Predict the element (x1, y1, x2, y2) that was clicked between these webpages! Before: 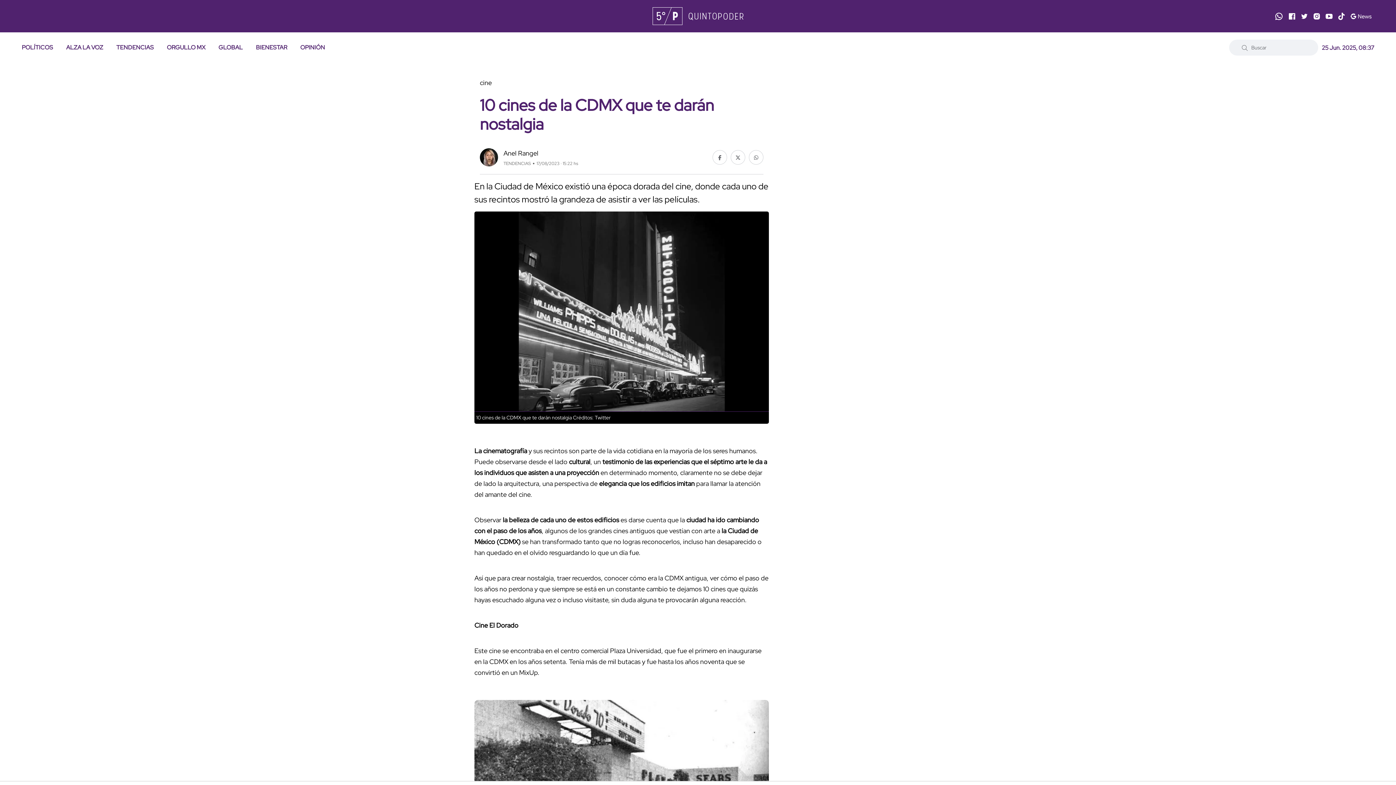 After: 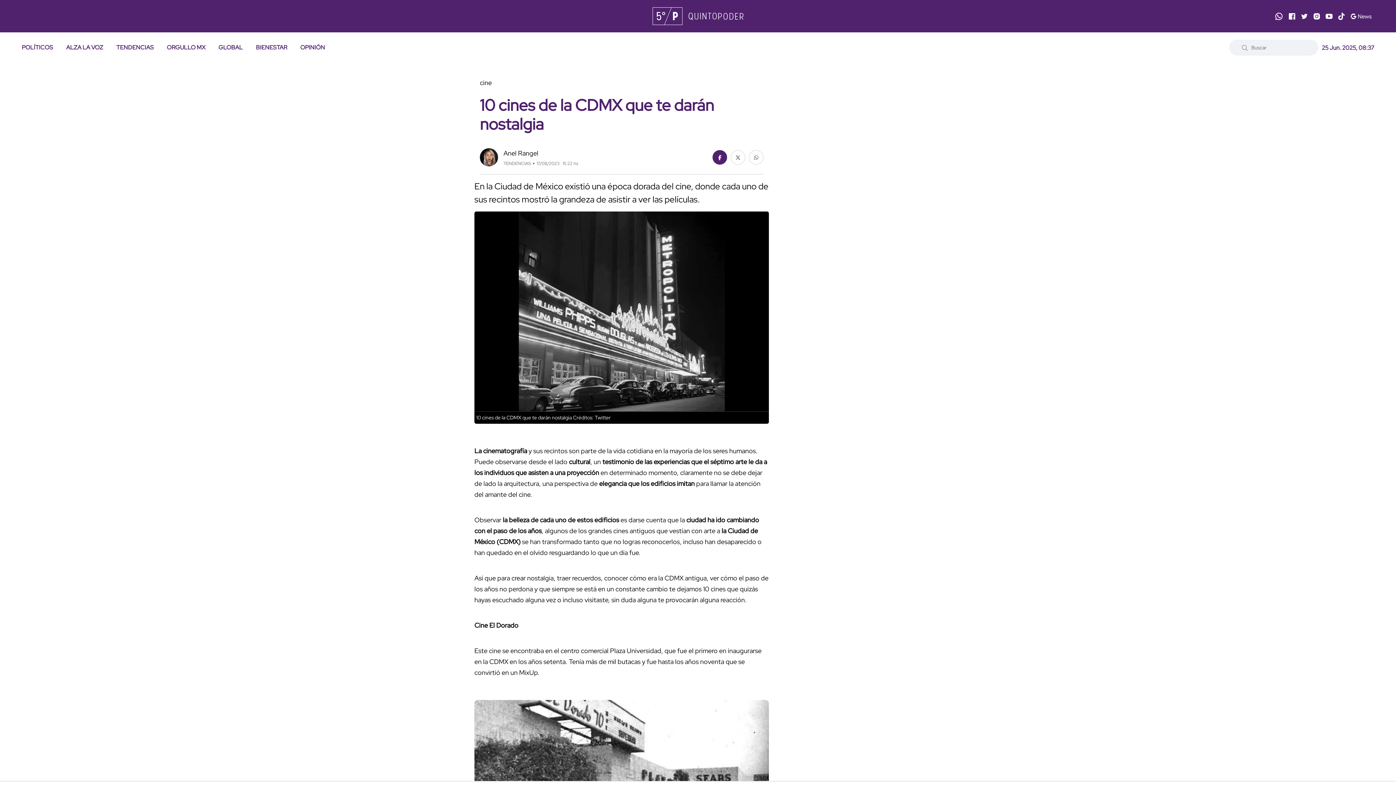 Action: bbox: (712, 150, 727, 164)